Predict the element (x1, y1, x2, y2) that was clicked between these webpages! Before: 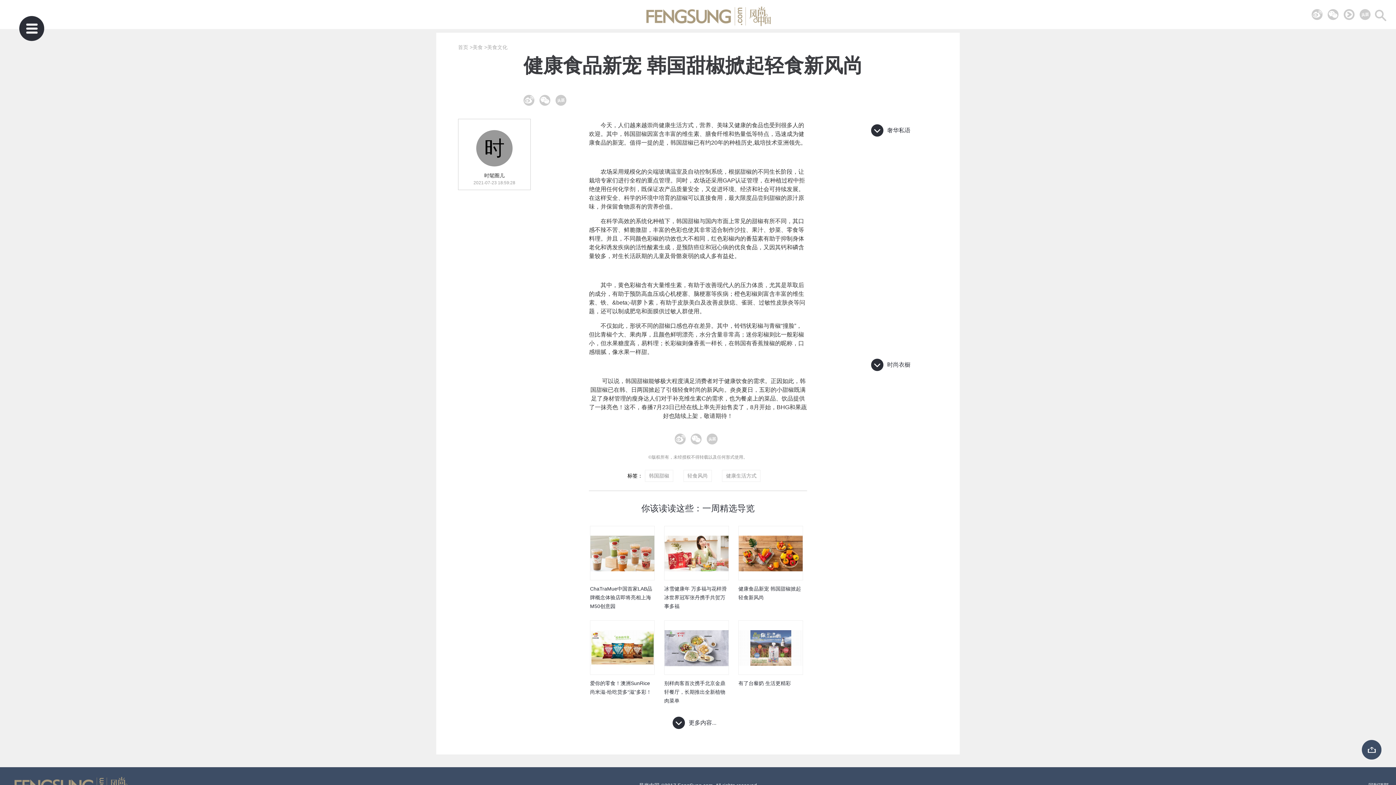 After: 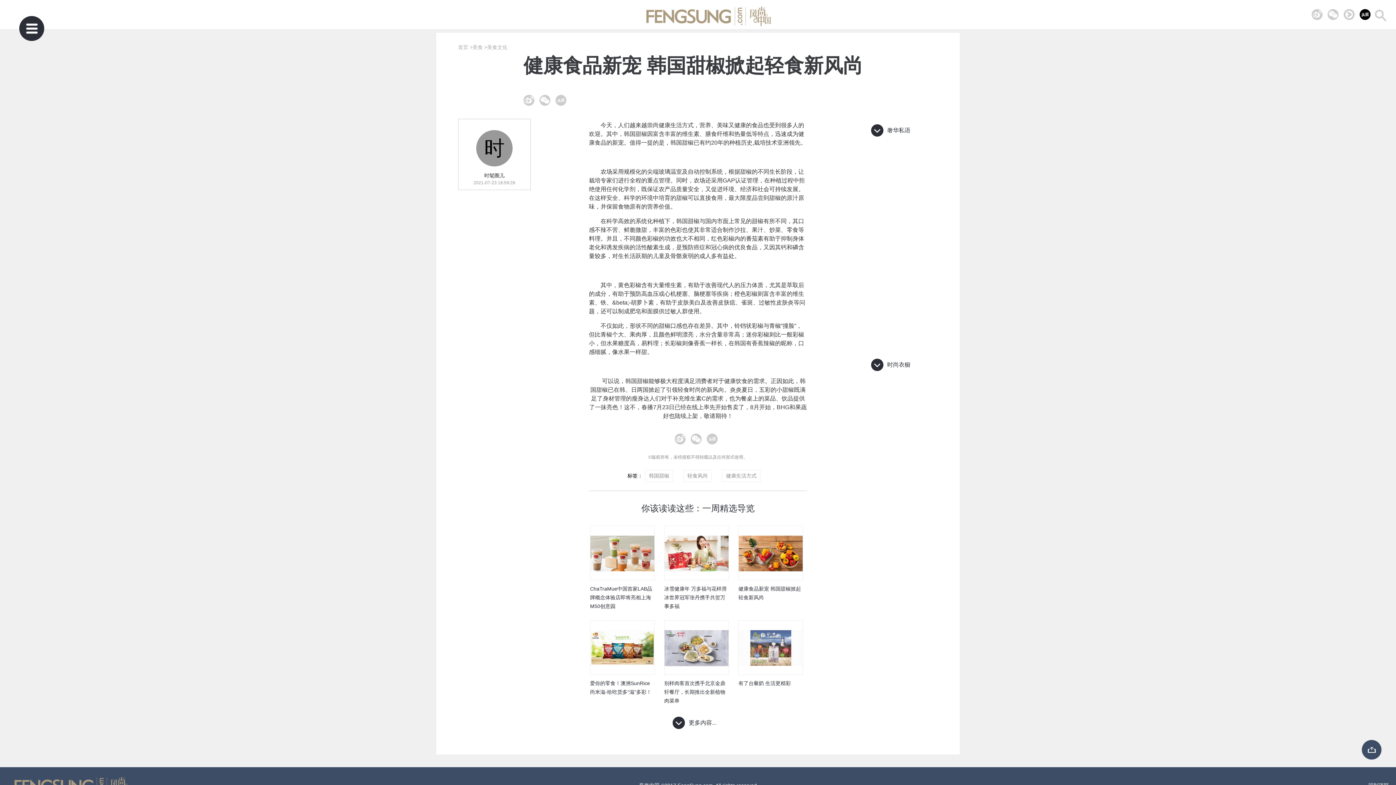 Action: bbox: (1360, 9, 1370, 20)